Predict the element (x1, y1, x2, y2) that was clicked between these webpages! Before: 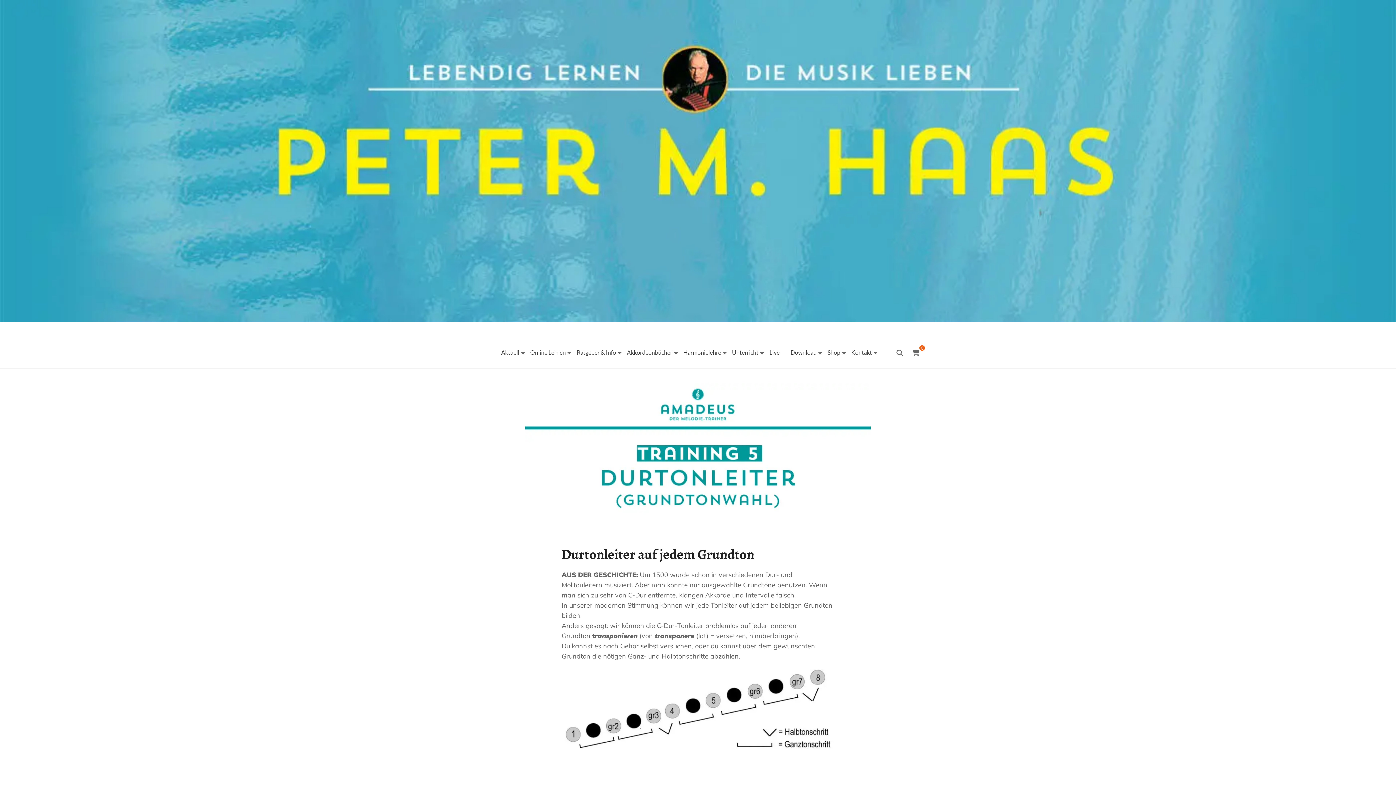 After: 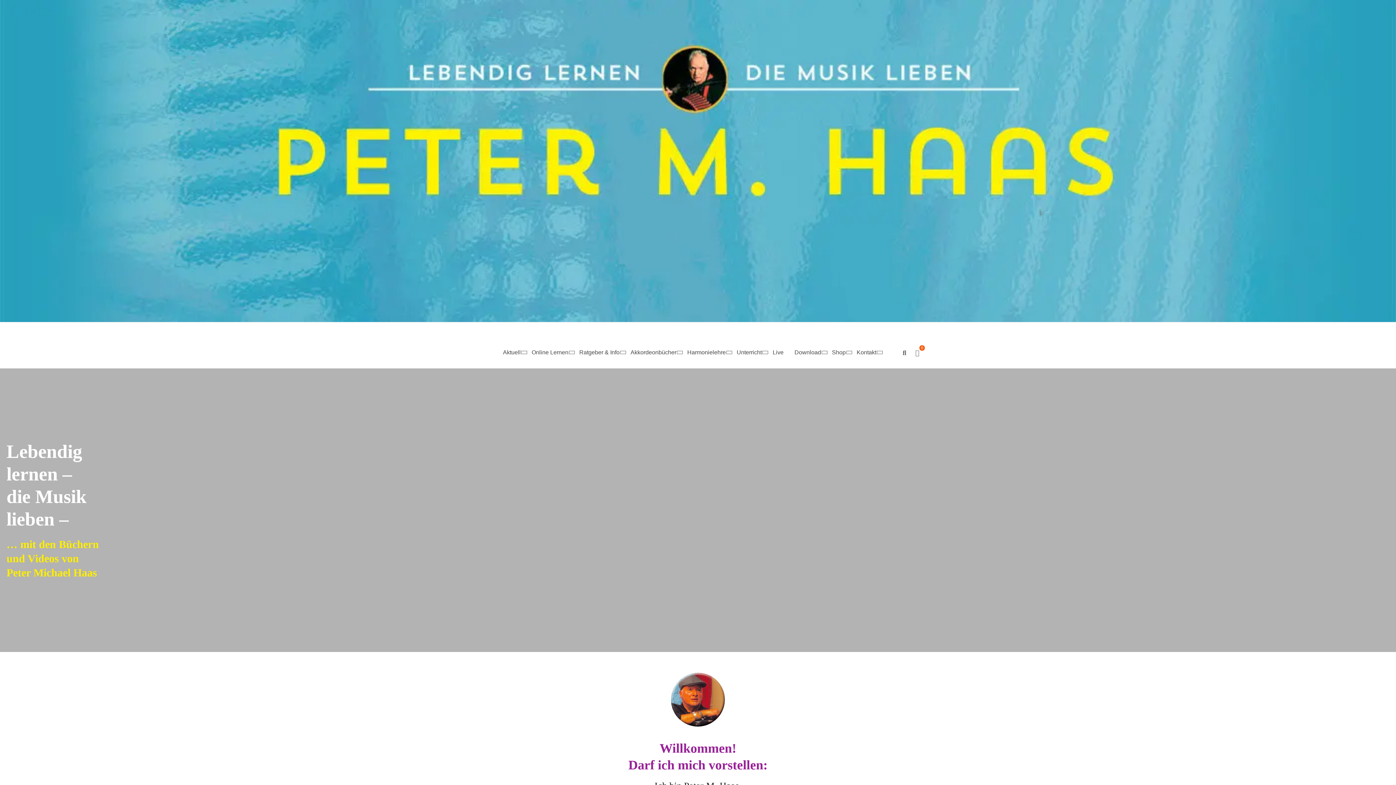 Action: bbox: (0, 0, 1396, 9)